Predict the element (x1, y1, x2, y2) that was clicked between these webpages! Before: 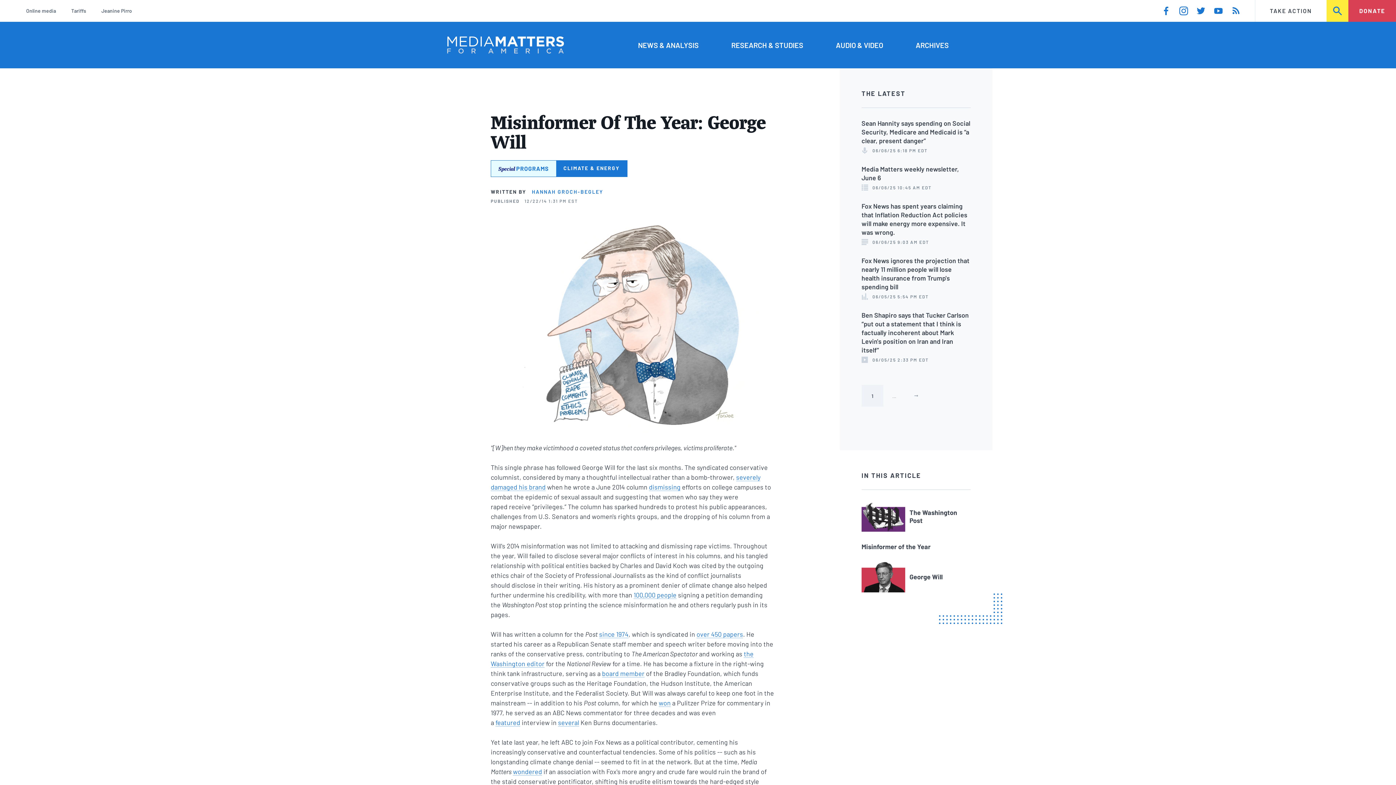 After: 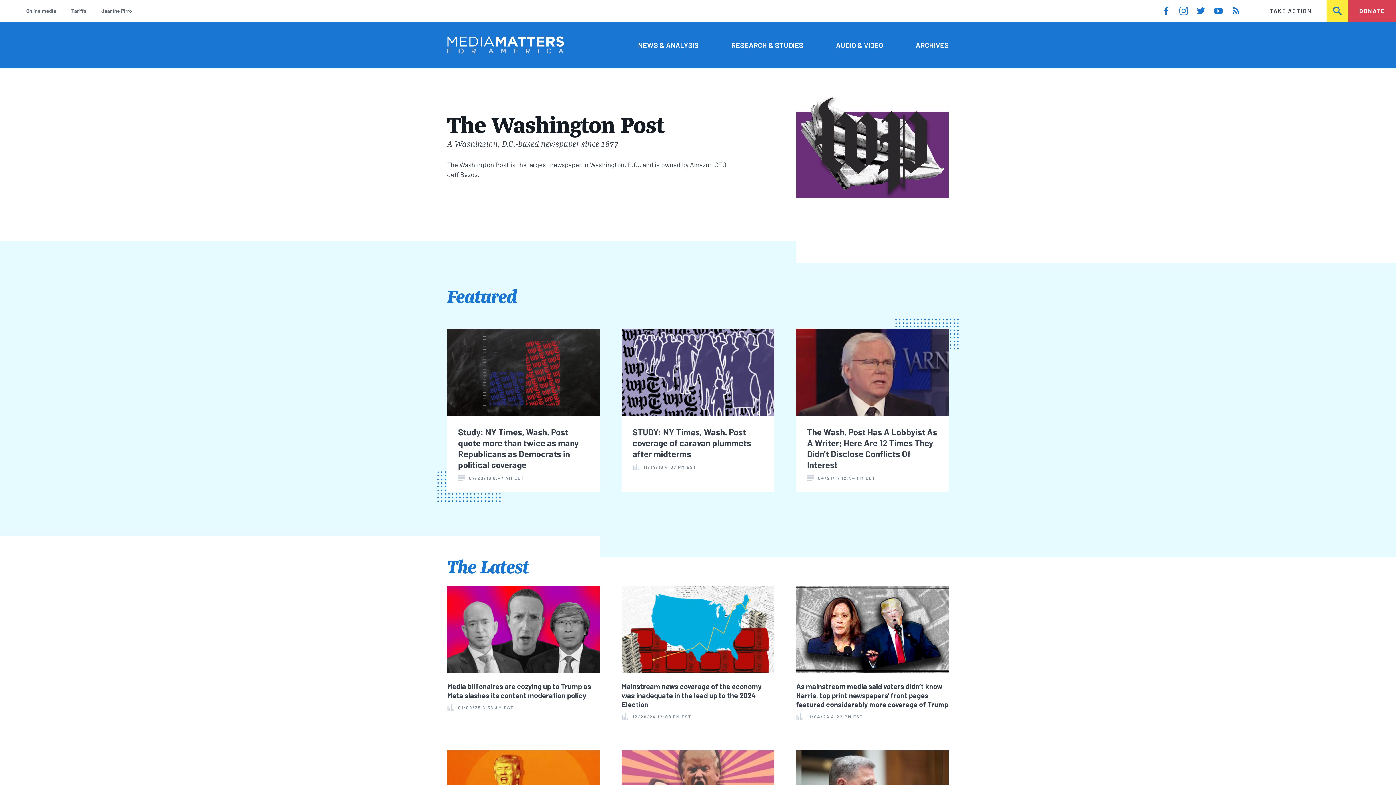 Action: label: The Washington Post bbox: (861, 501, 970, 531)